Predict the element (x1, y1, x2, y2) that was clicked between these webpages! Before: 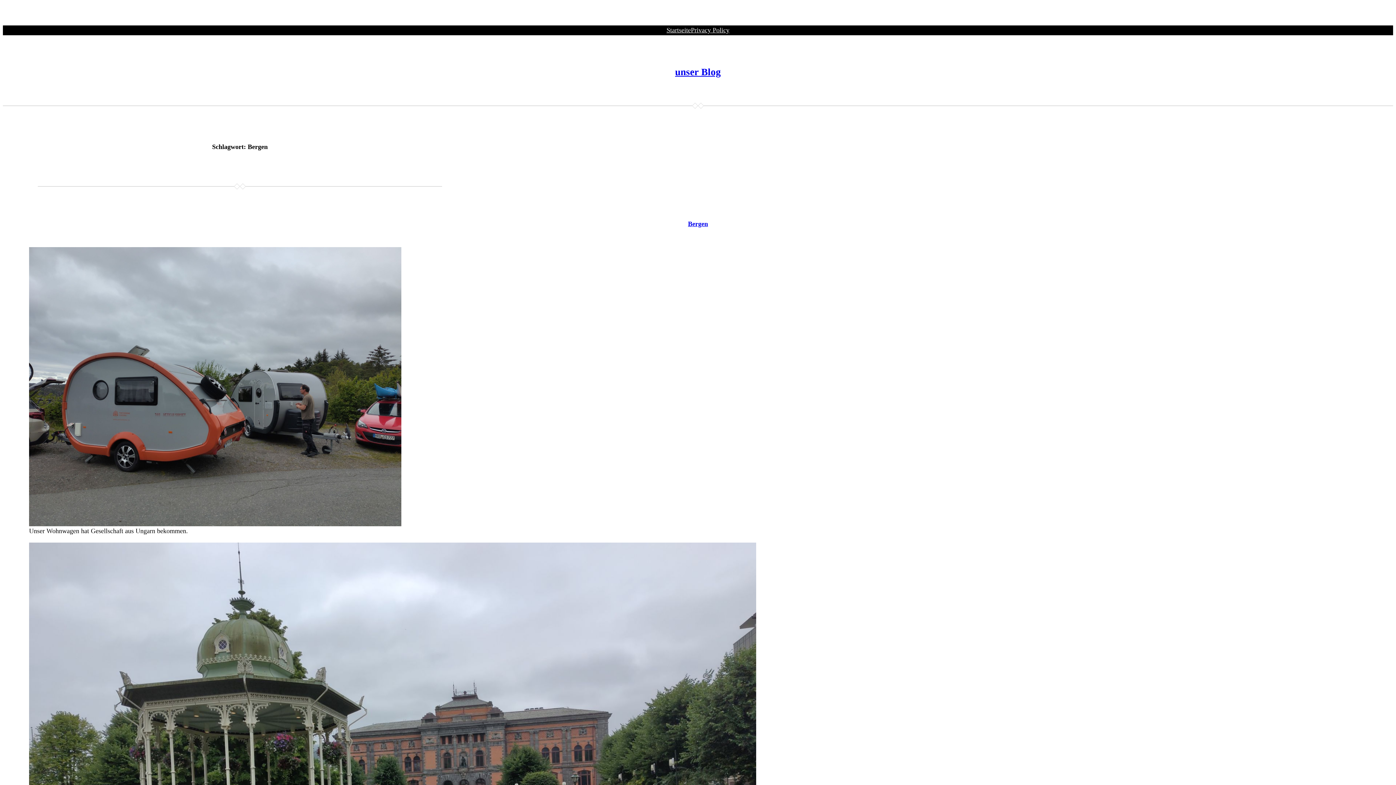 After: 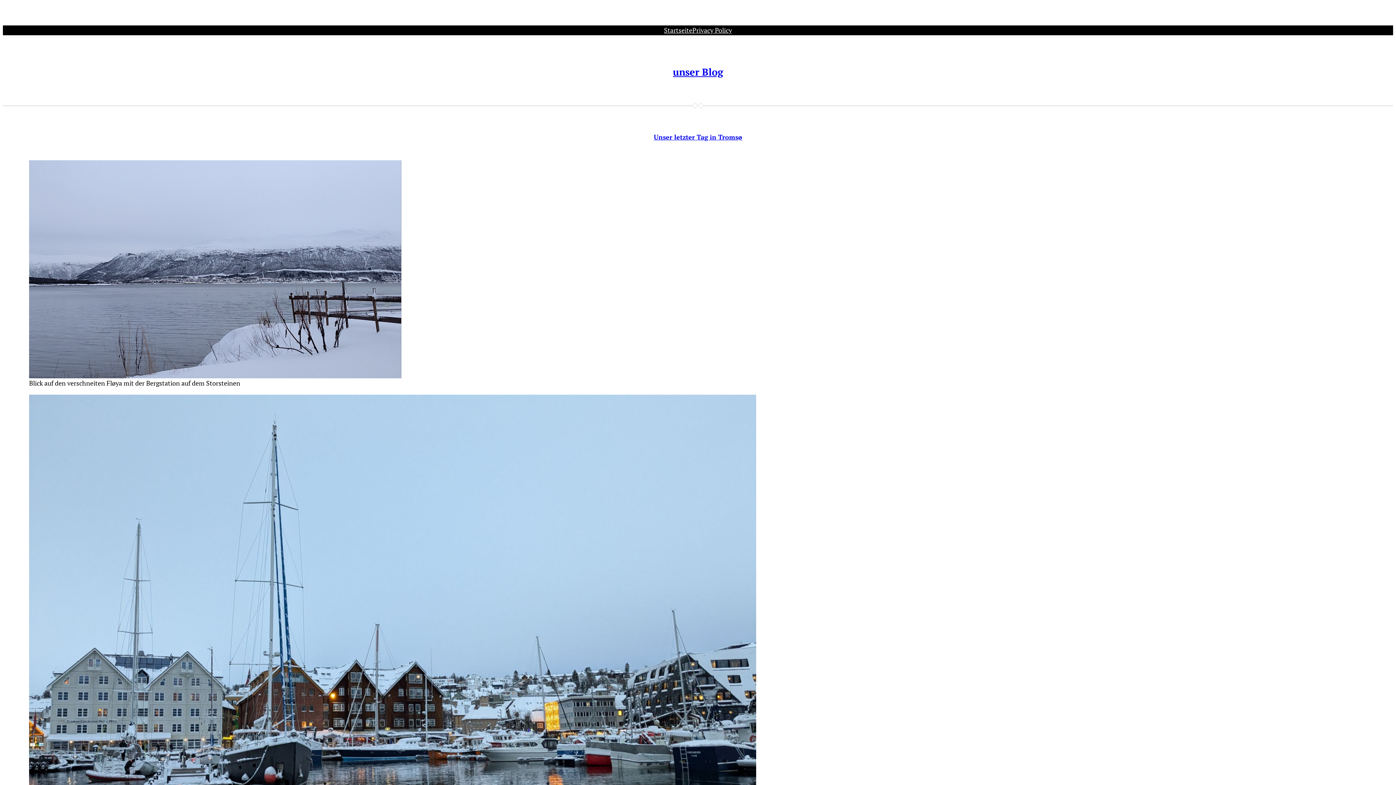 Action: bbox: (666, 25, 691, 35) label: Startseite